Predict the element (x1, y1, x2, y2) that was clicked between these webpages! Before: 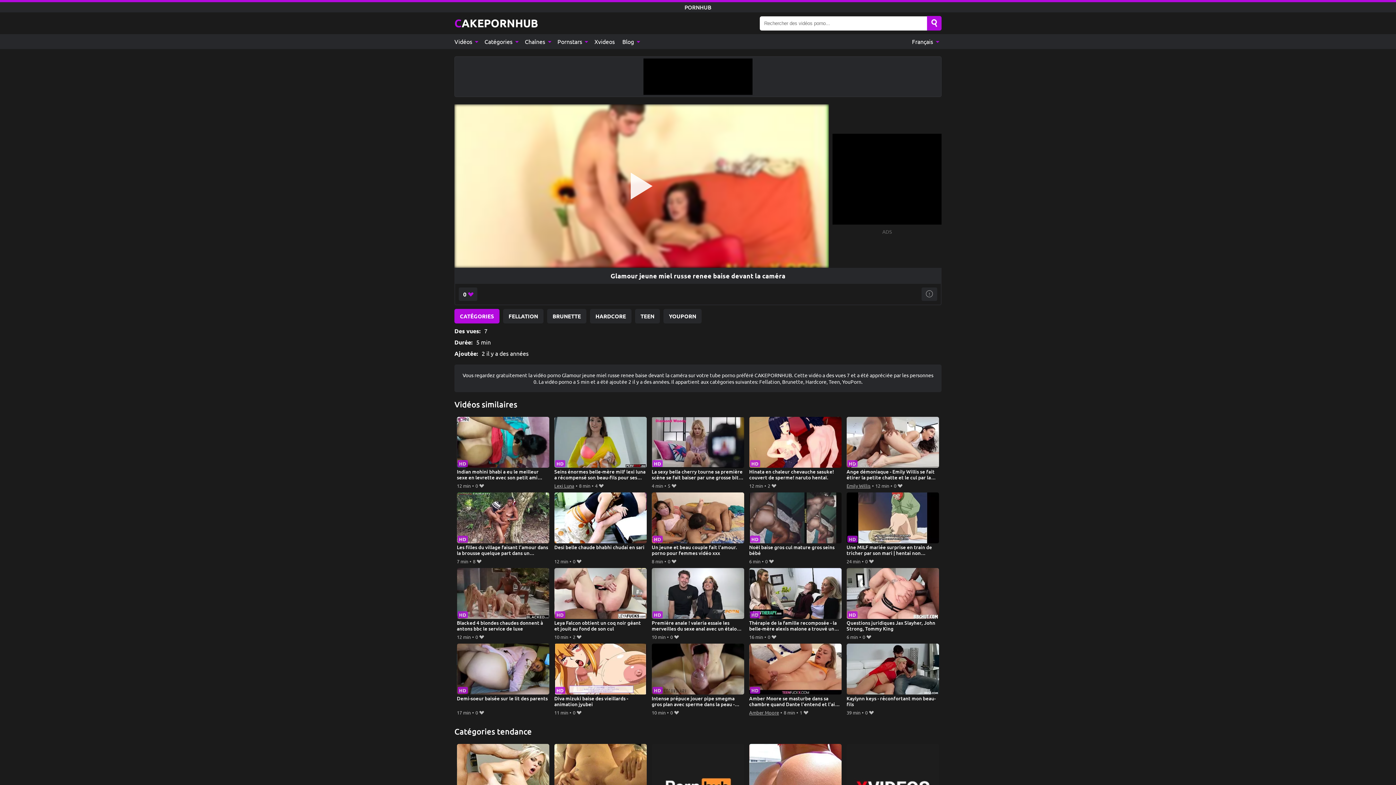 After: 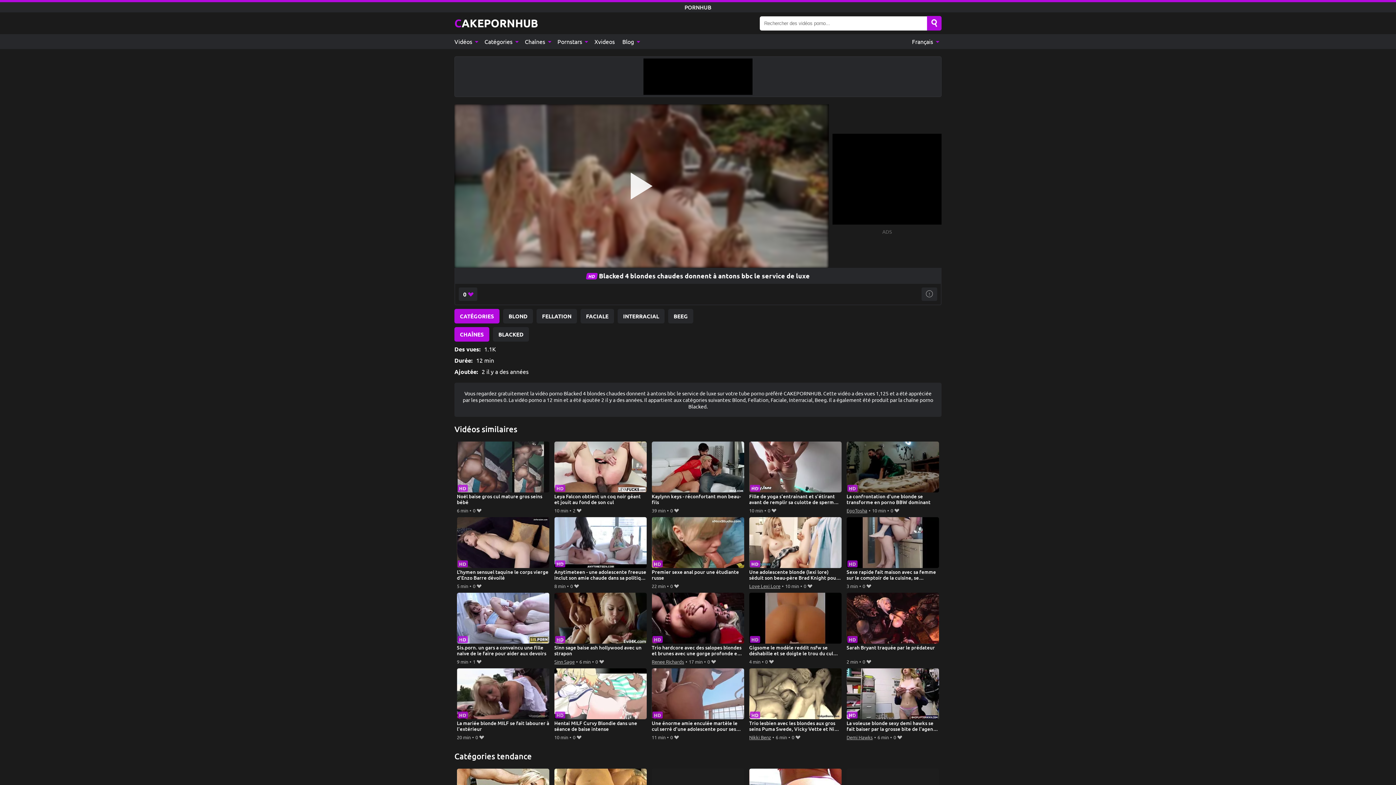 Action: bbox: (456, 568, 549, 632) label: Blacked 4 blondes chaudes donnent à antons bbc le service de luxe